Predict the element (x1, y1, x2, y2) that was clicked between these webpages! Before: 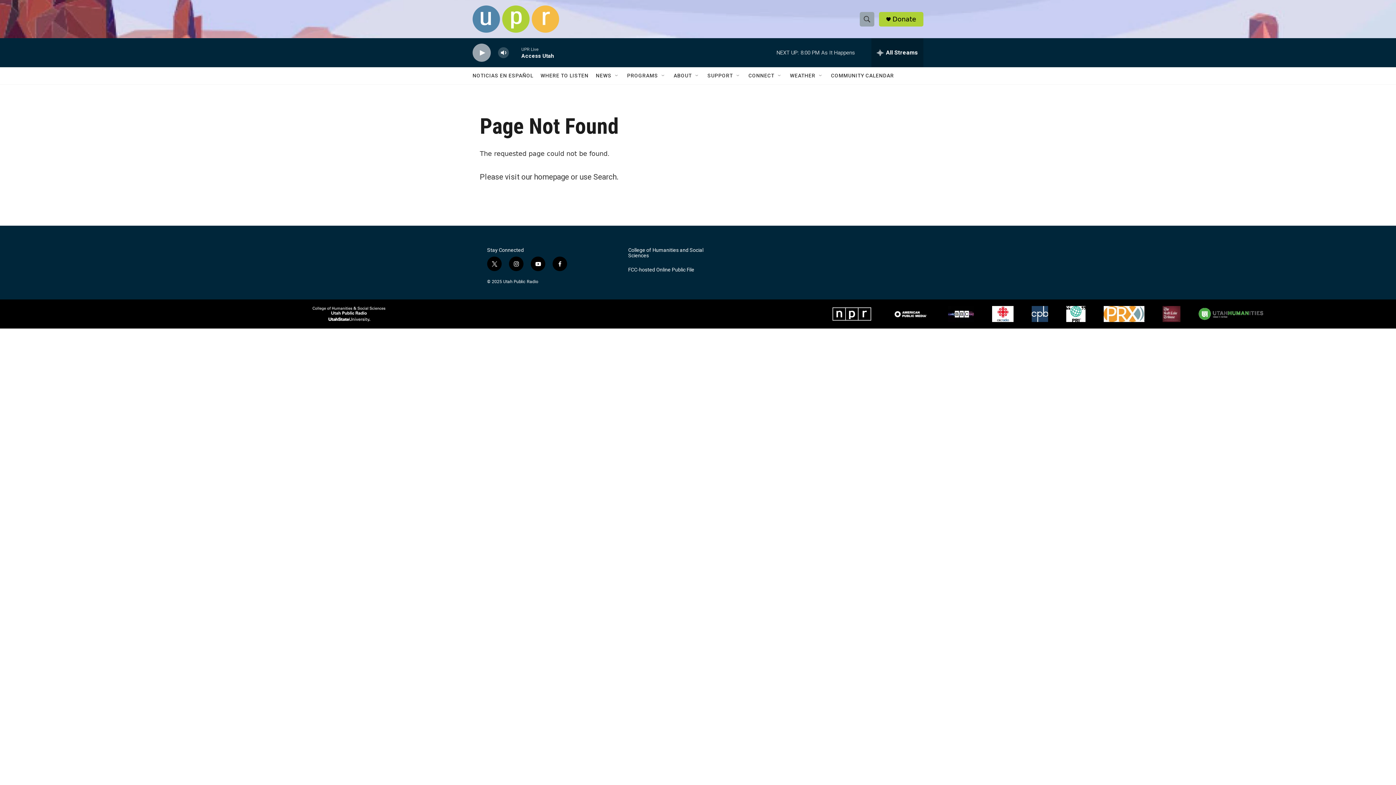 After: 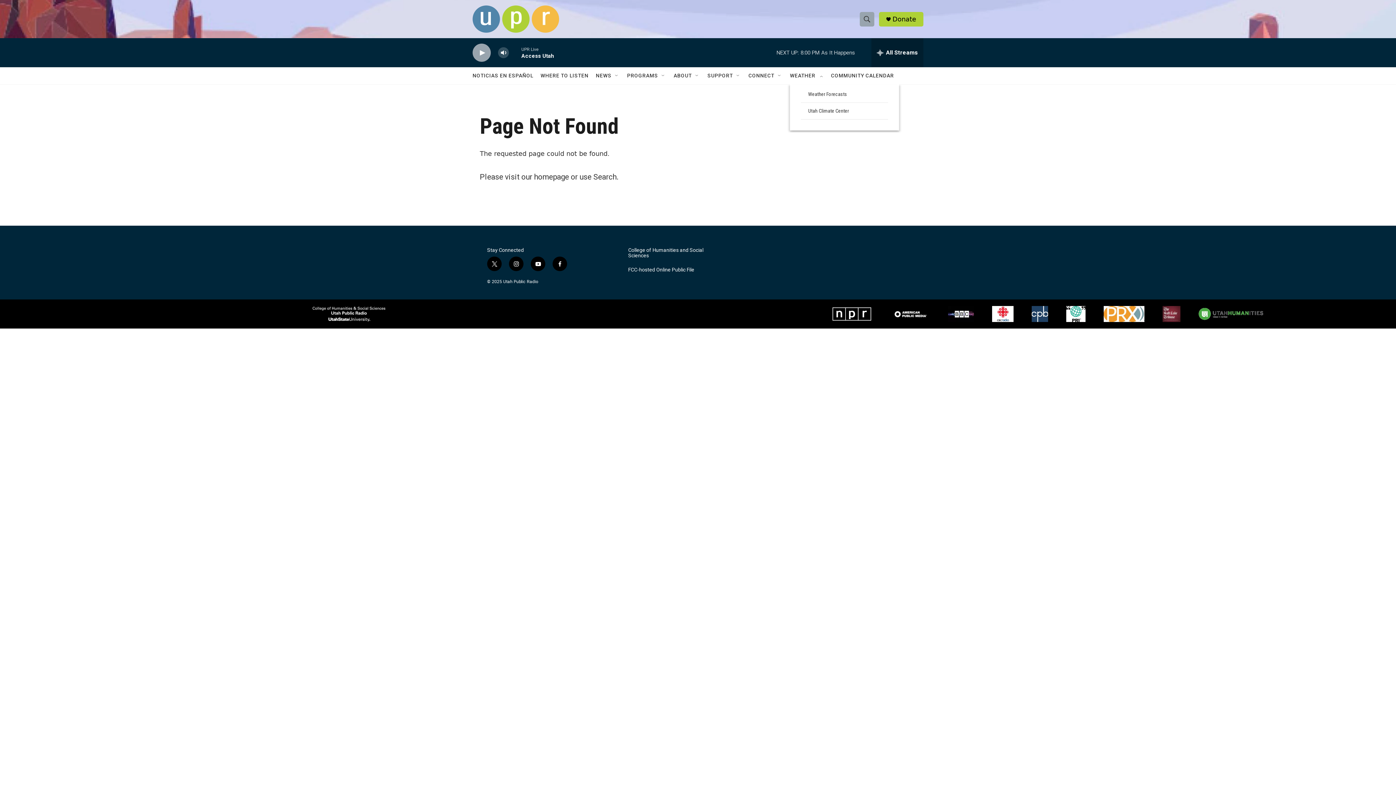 Action: bbox: (818, 72, 824, 78) label: Open Sub Navigation